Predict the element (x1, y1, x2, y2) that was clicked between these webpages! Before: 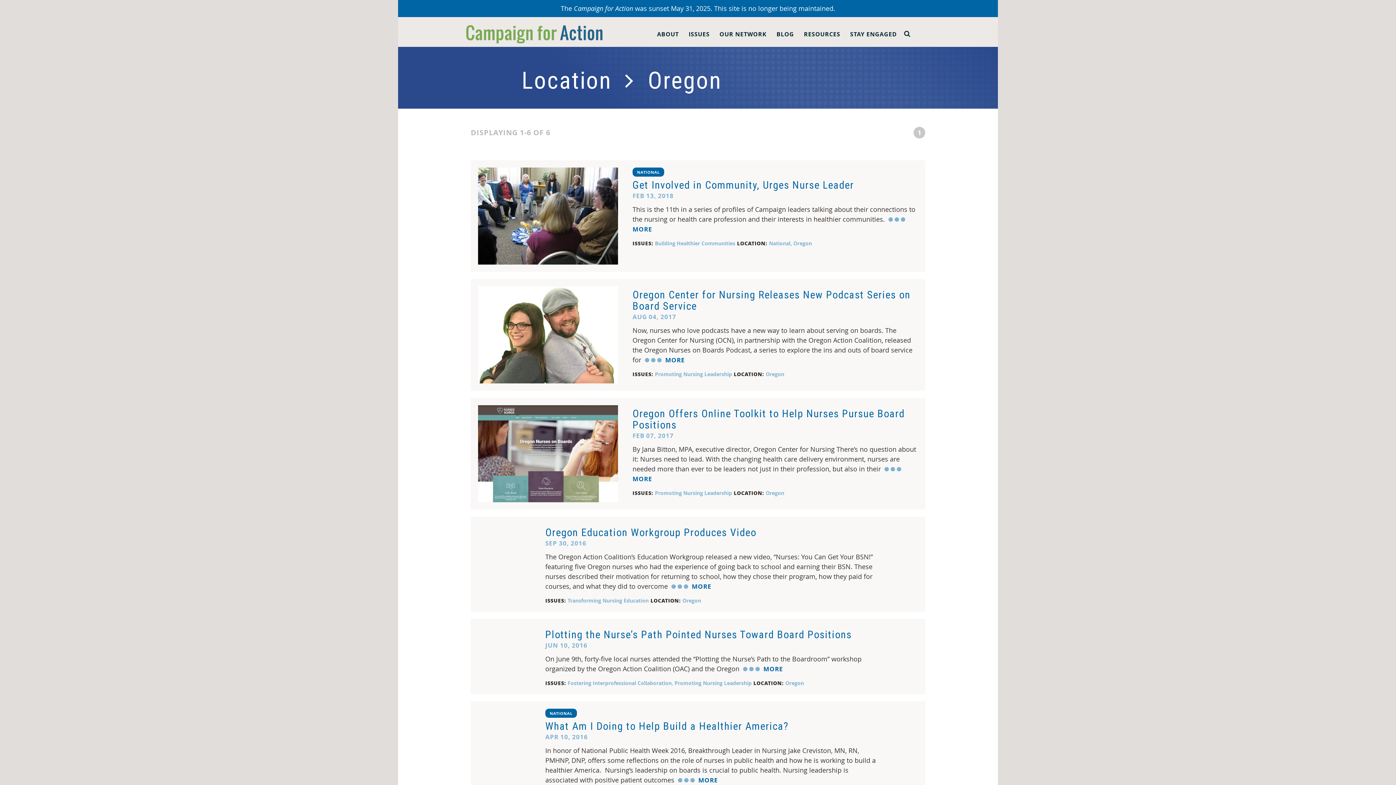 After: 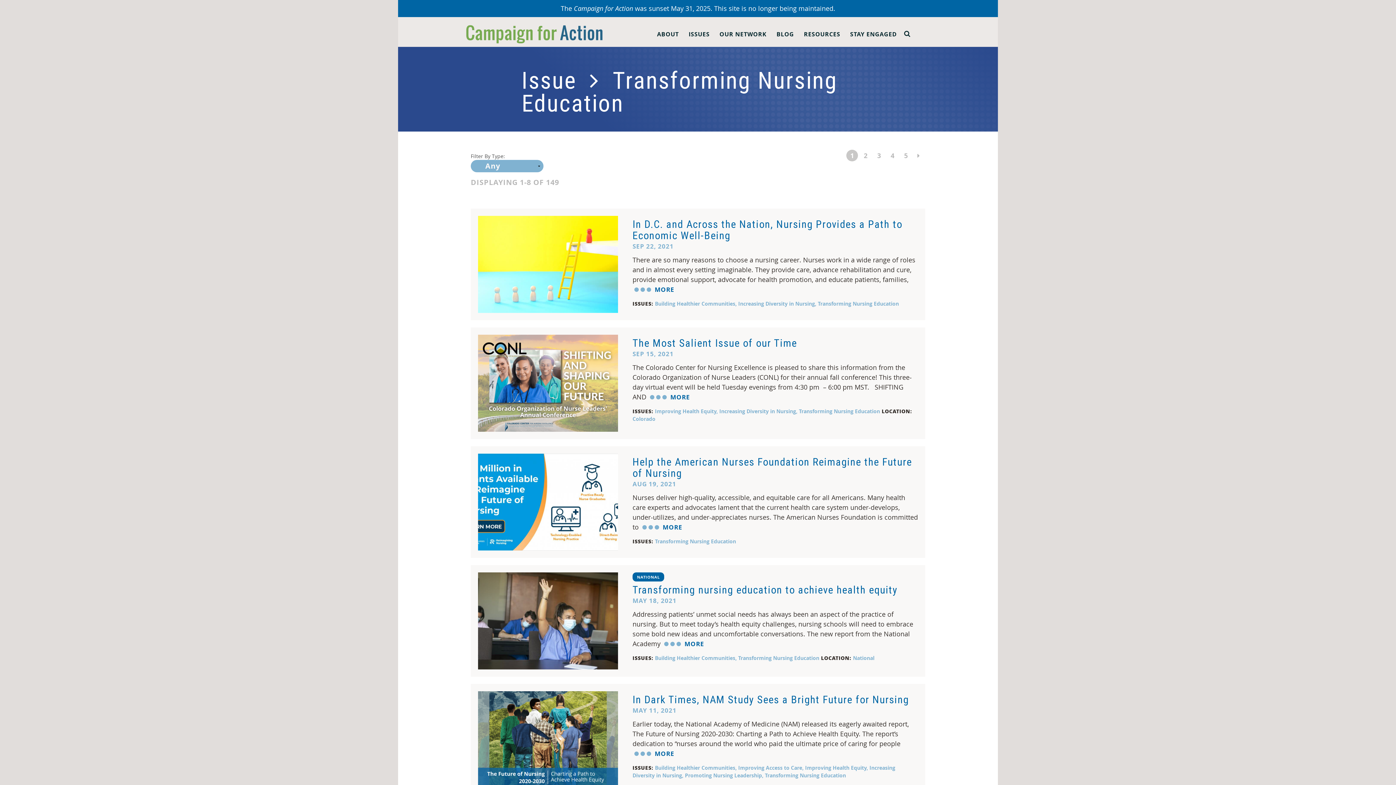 Action: label: Transforming Nursing Education bbox: (567, 597, 648, 604)